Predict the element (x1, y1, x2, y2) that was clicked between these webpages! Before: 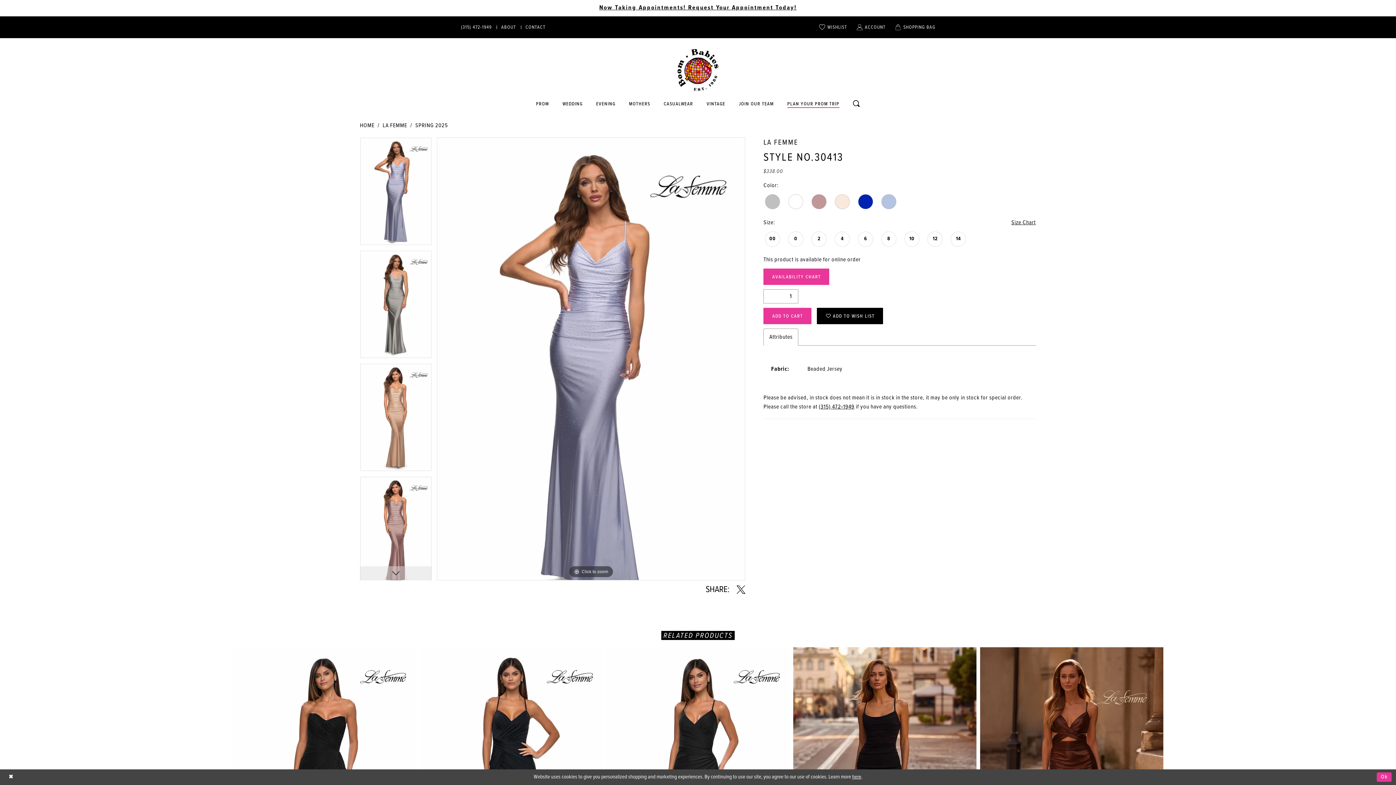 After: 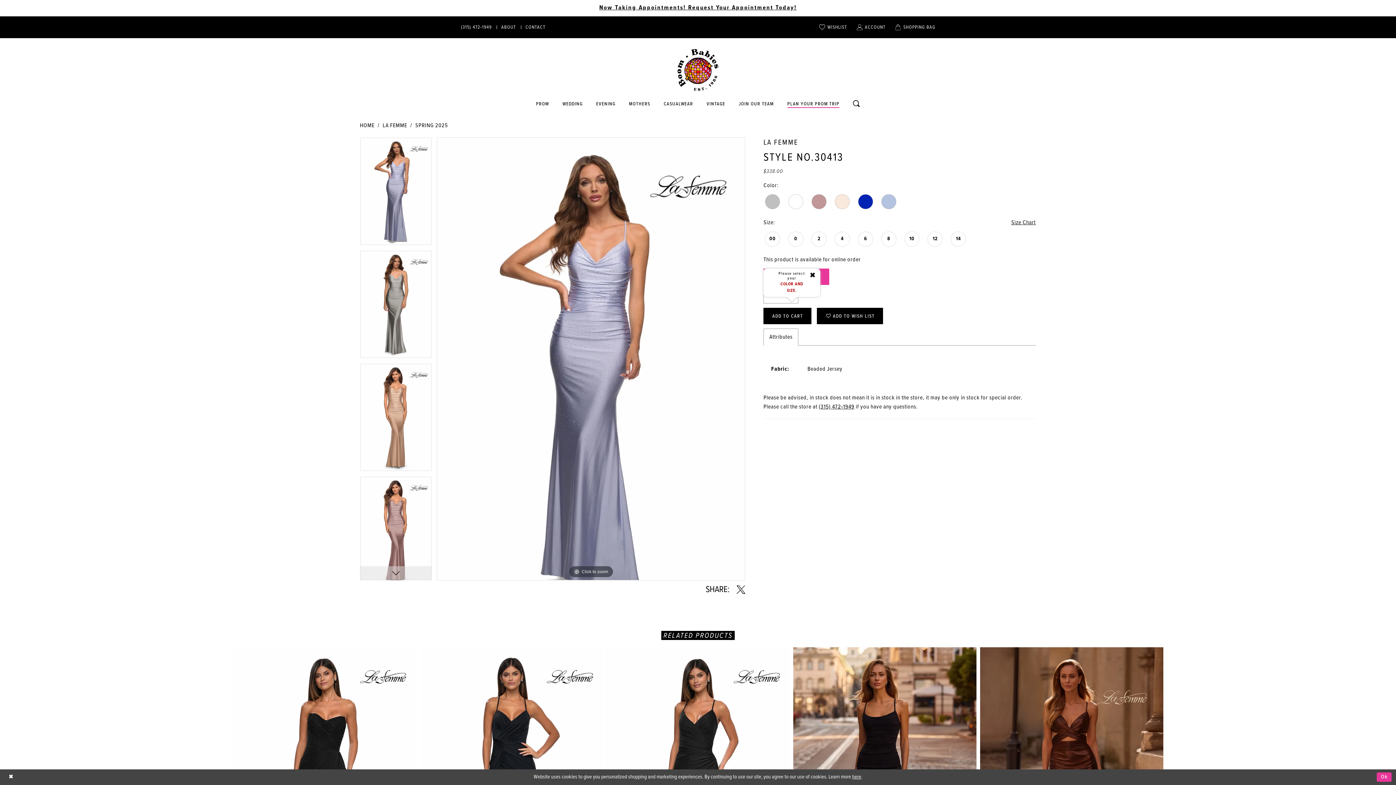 Action: bbox: (763, 307, 811, 324) label: ADD TO CART